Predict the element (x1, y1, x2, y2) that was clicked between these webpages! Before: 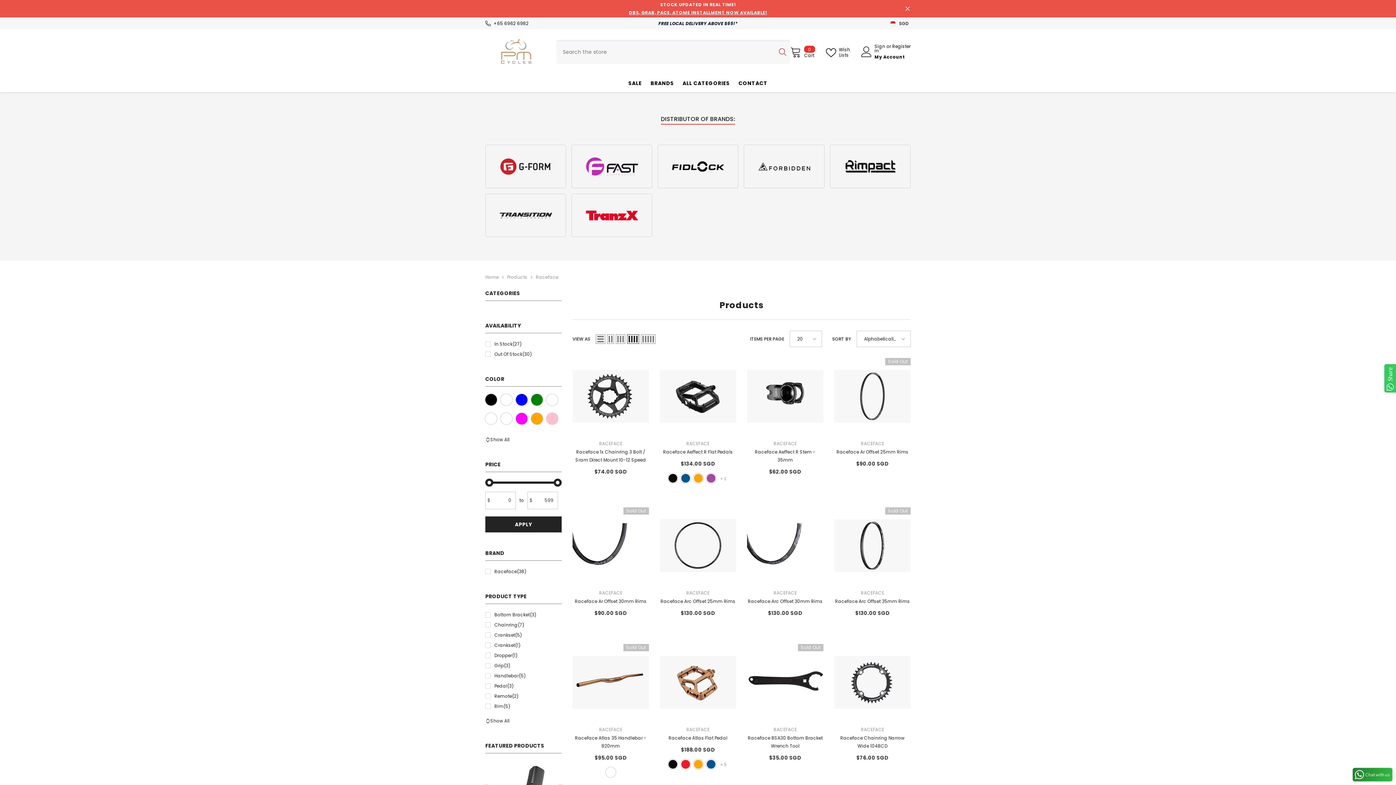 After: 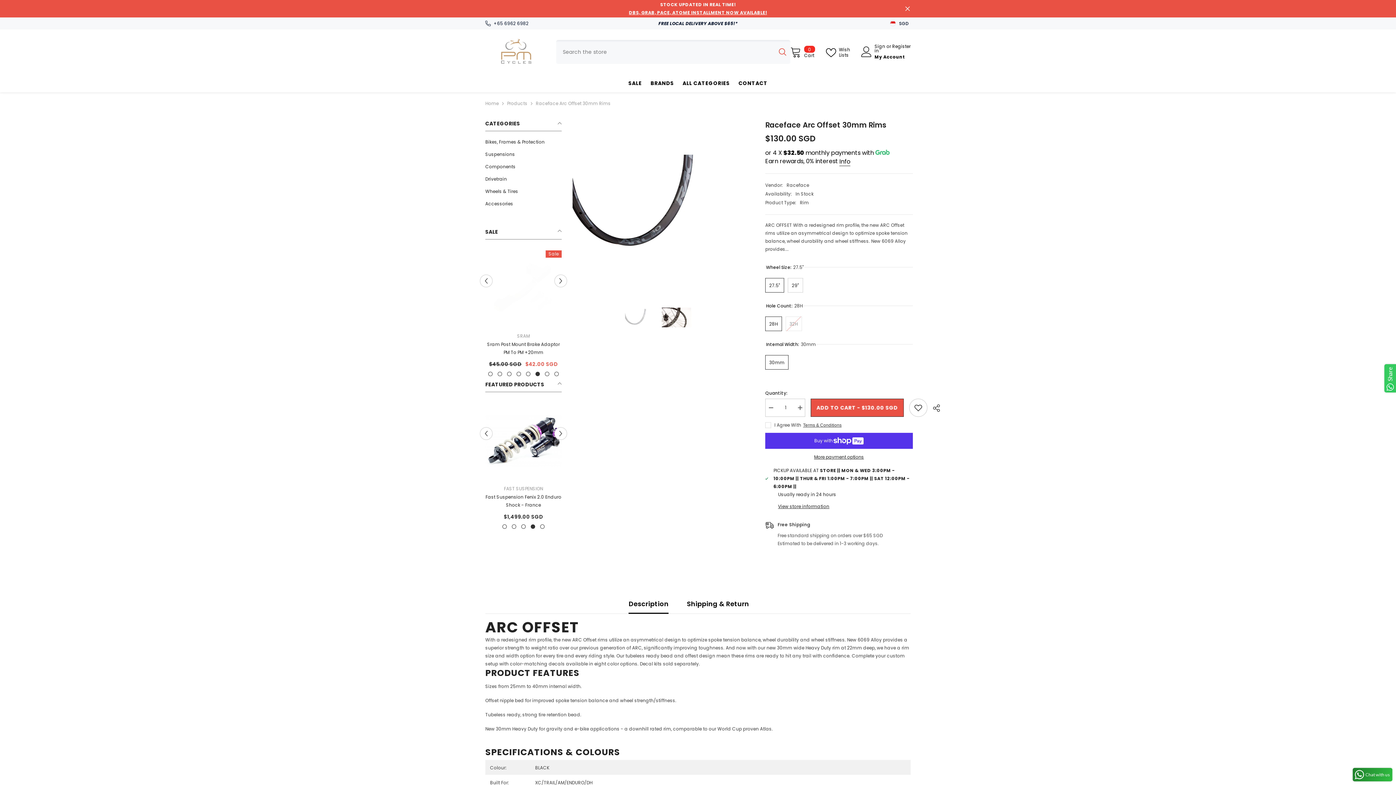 Action: bbox: (747, 597, 823, 605) label: Raceface Arc Offset 30mm Rims